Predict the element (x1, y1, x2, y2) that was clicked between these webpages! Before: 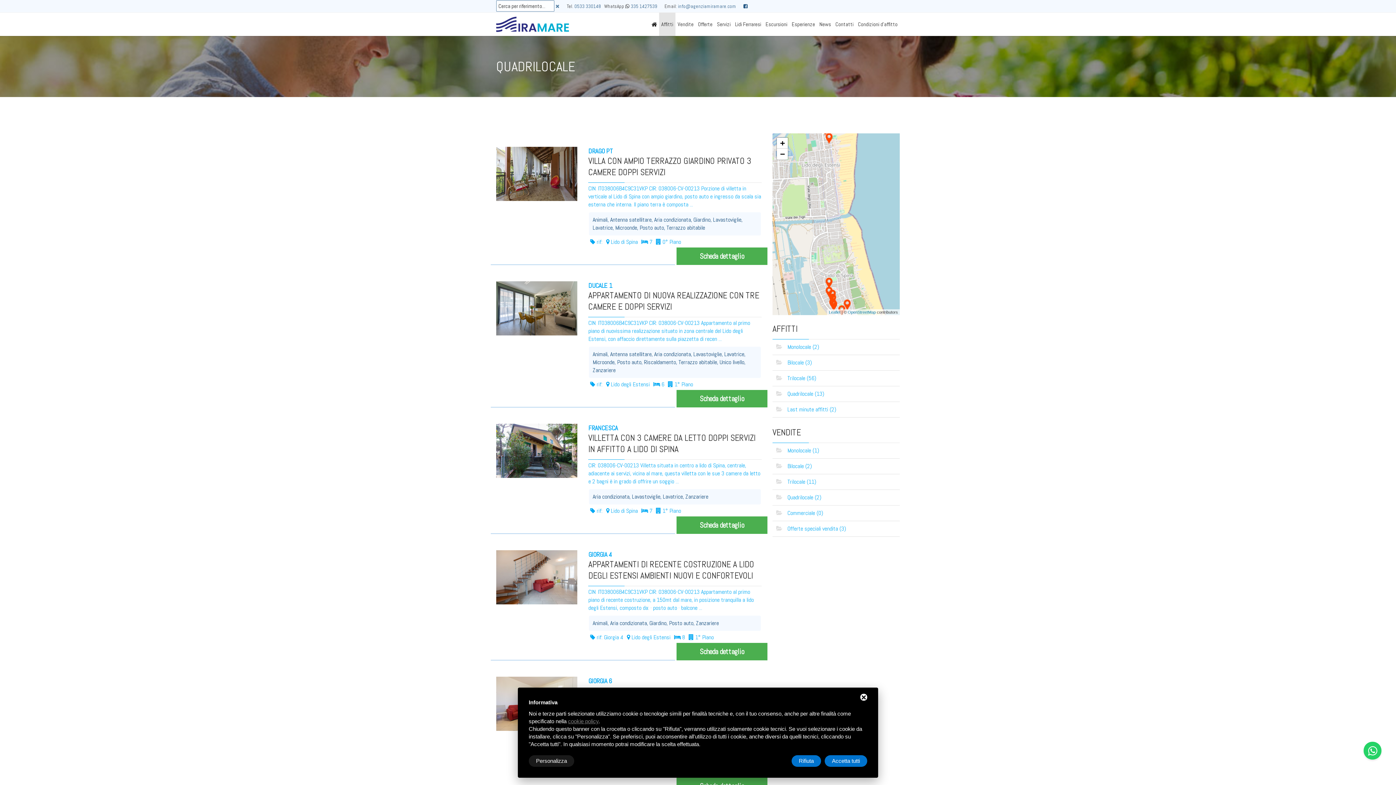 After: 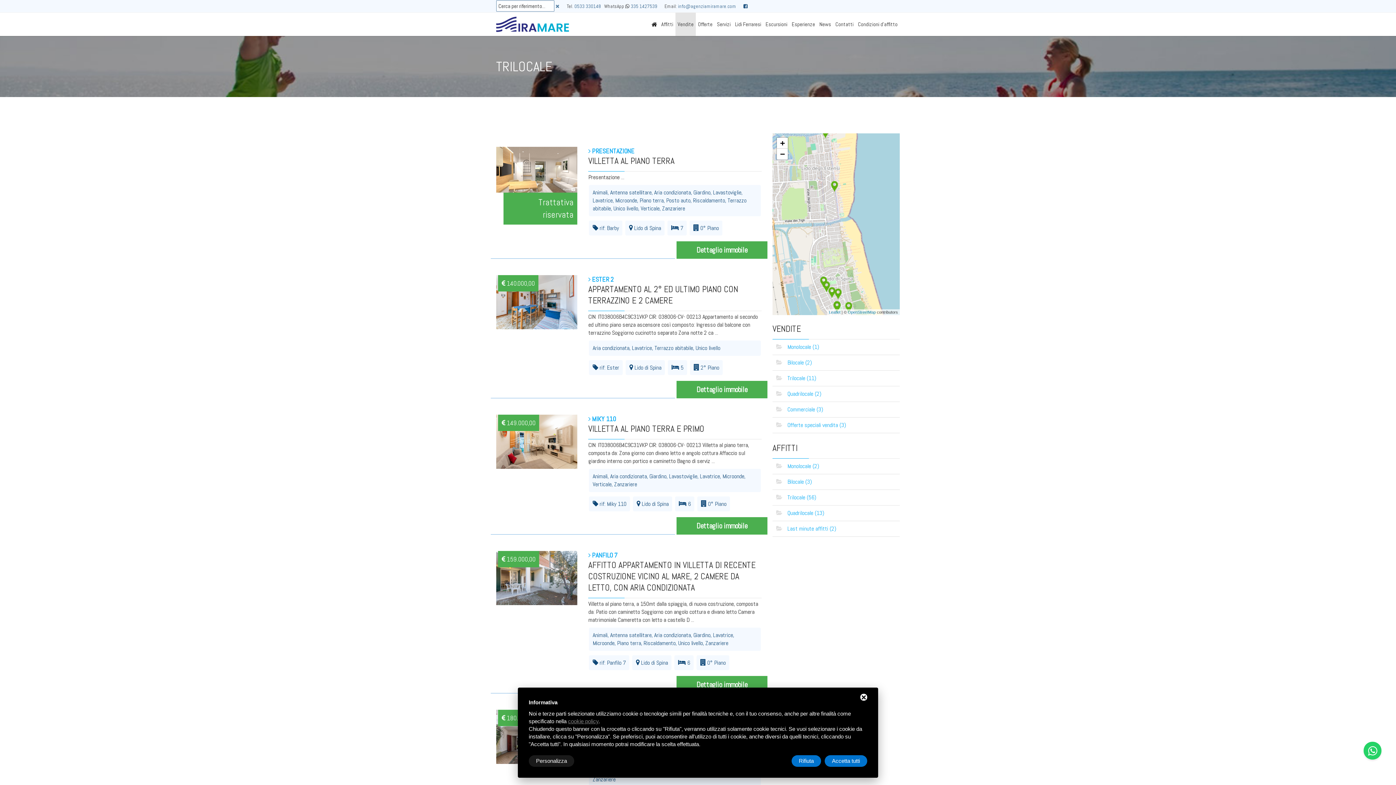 Action: bbox: (772, 474, 899, 490) label:  Trilocale (11)